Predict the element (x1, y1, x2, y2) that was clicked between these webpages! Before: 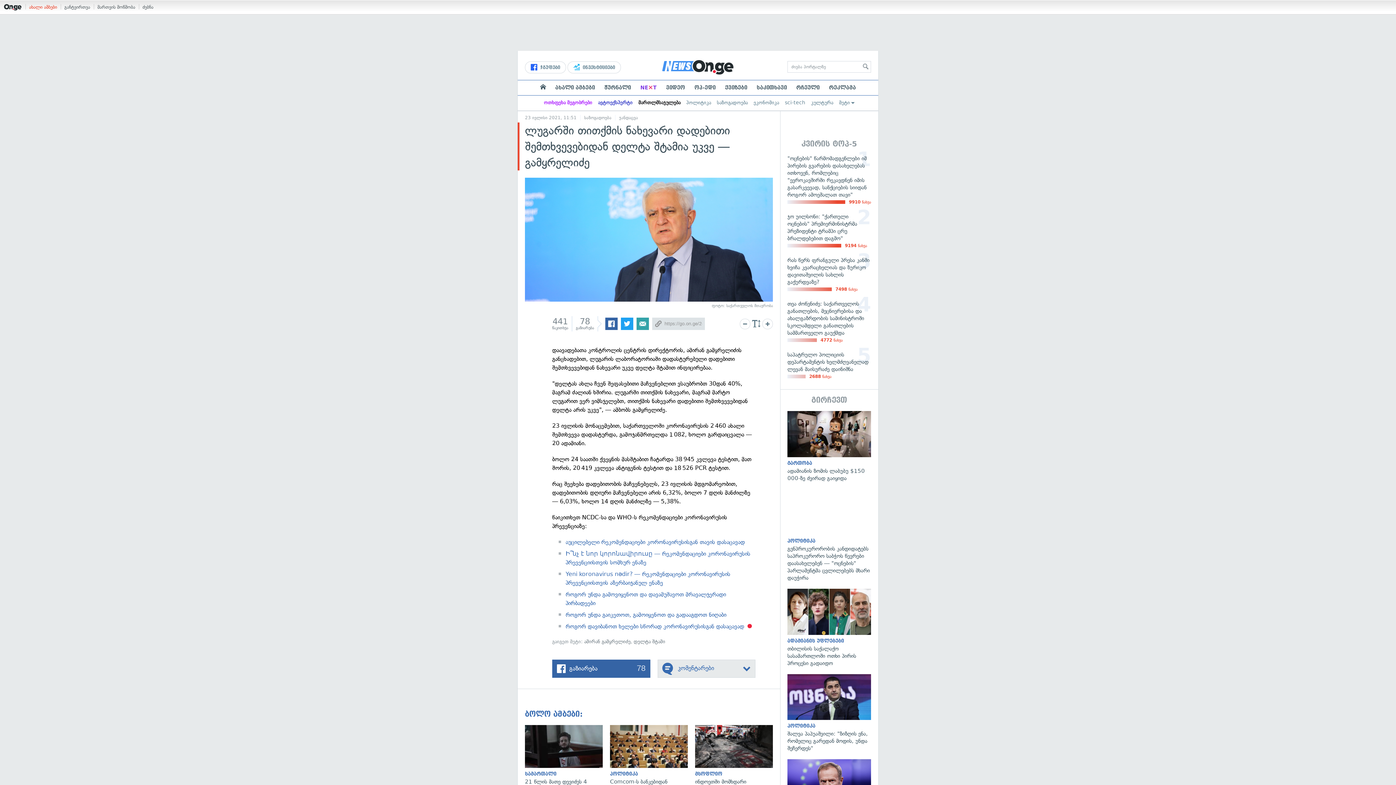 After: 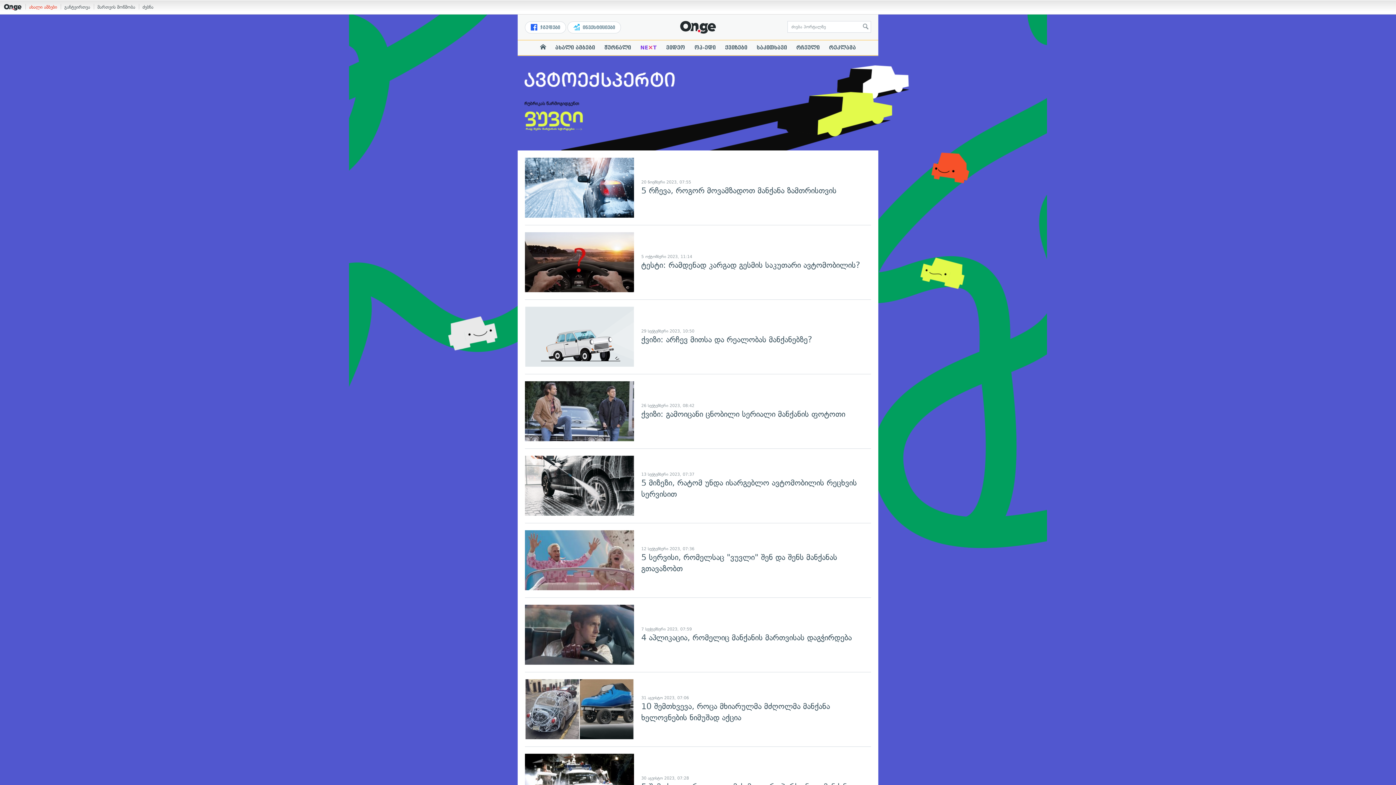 Action: label: ავტოექსპერტი bbox: (598, 100, 632, 105)